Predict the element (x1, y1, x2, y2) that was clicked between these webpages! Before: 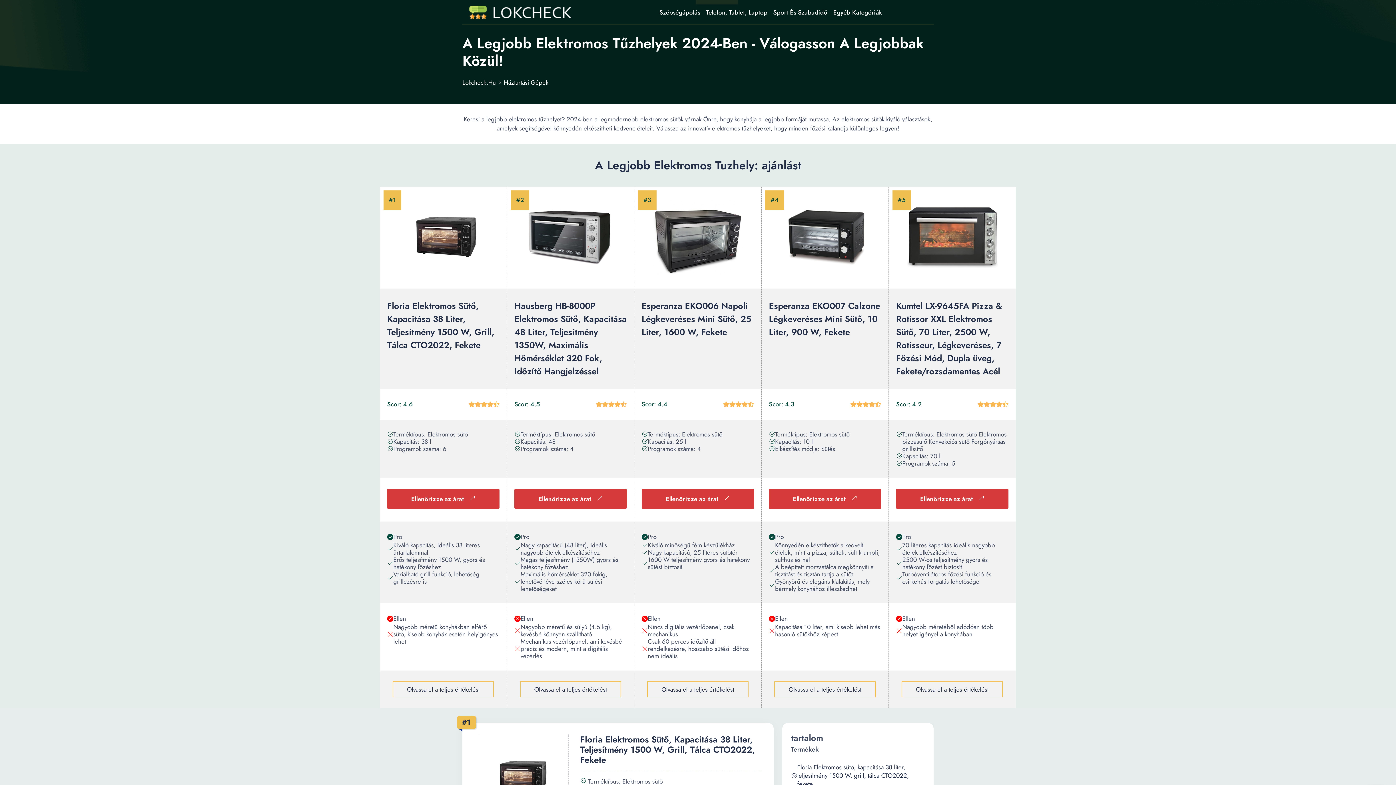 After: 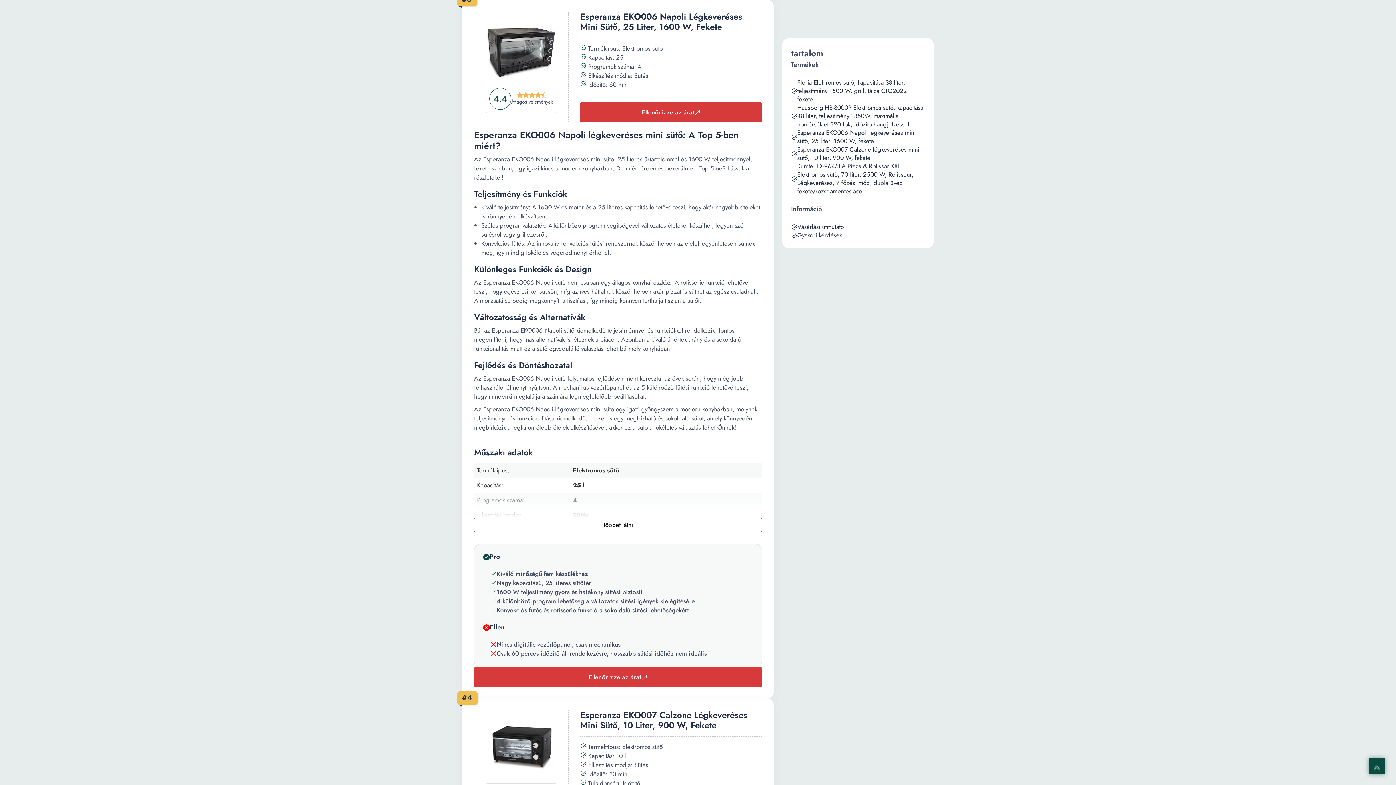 Action: label: Olvassa el a teljes értékelést bbox: (647, 681, 748, 697)